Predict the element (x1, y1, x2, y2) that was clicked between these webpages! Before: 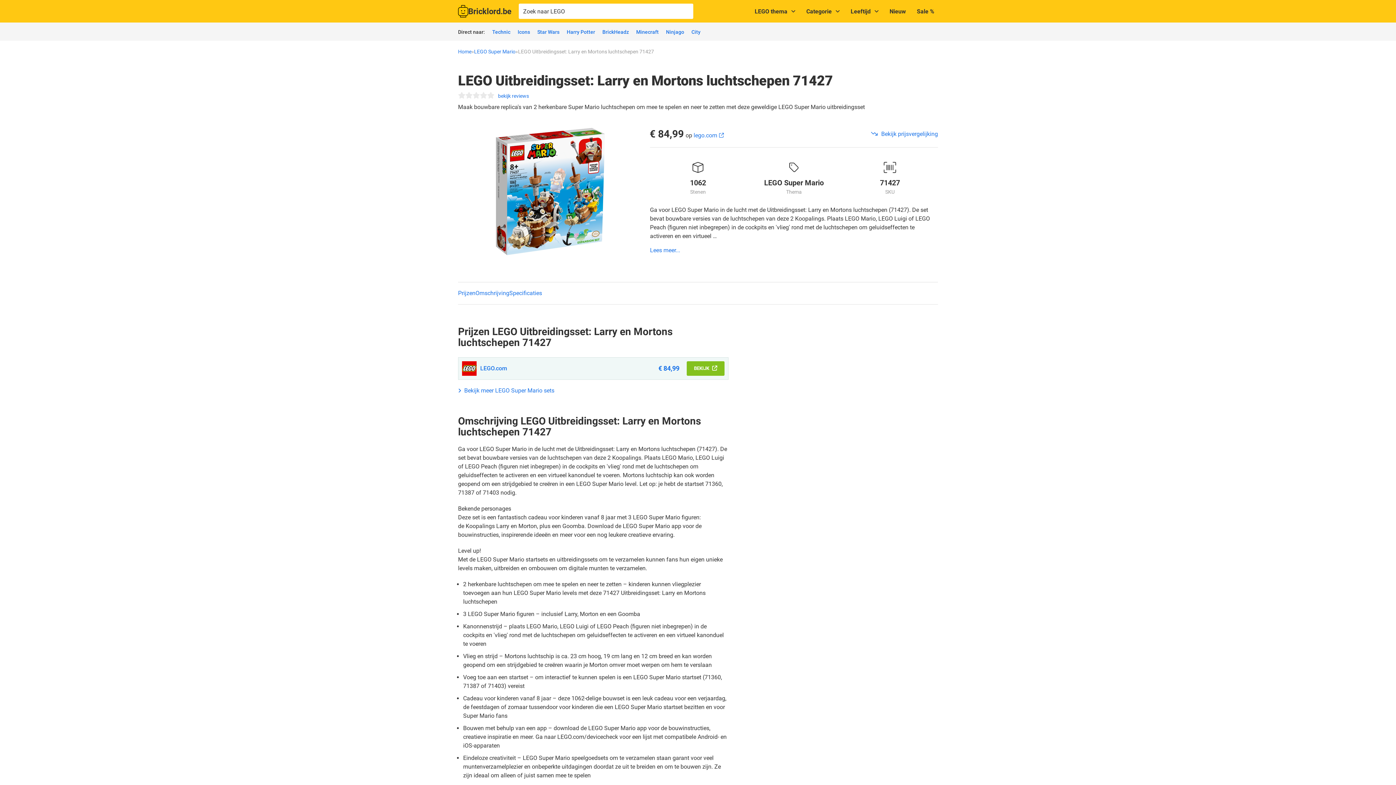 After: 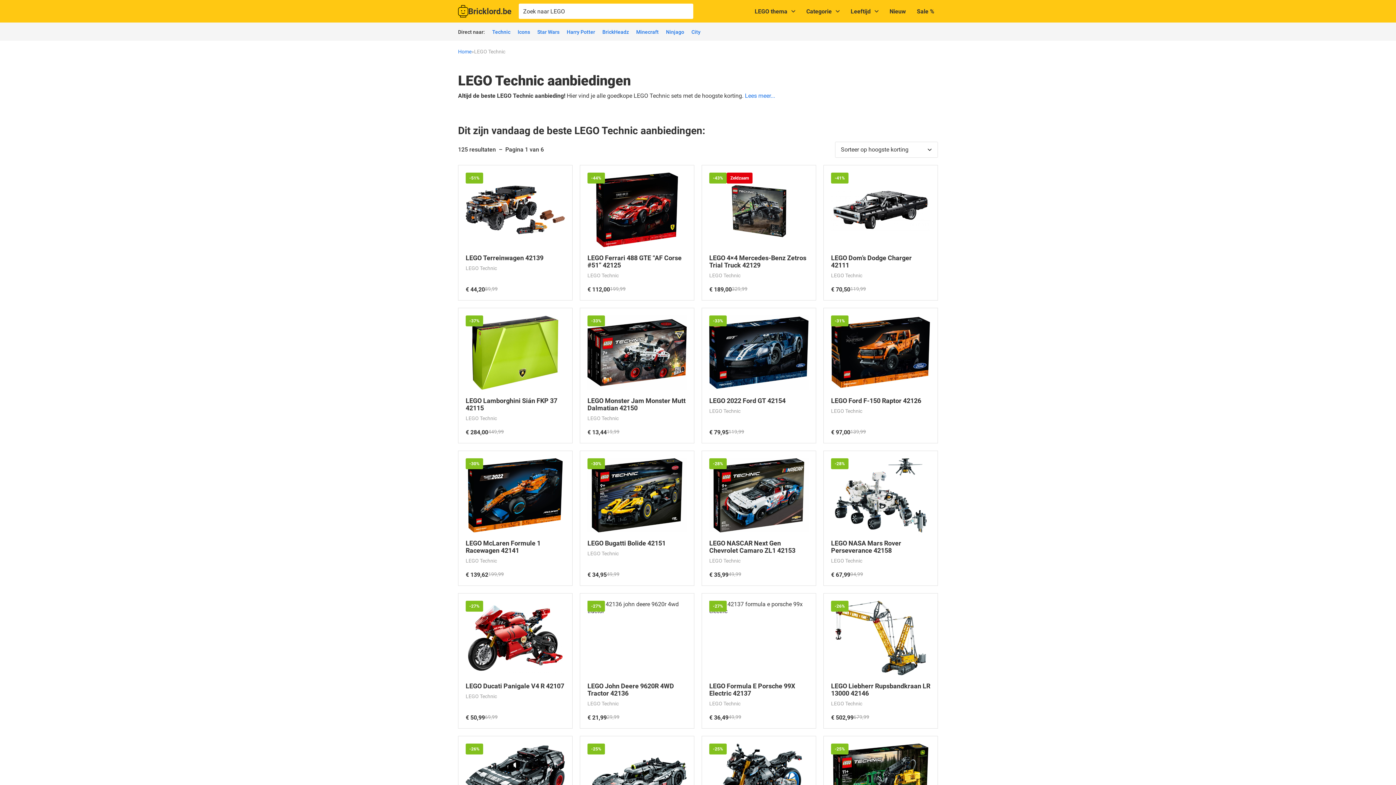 Action: label: Technic bbox: (492, 29, 510, 34)